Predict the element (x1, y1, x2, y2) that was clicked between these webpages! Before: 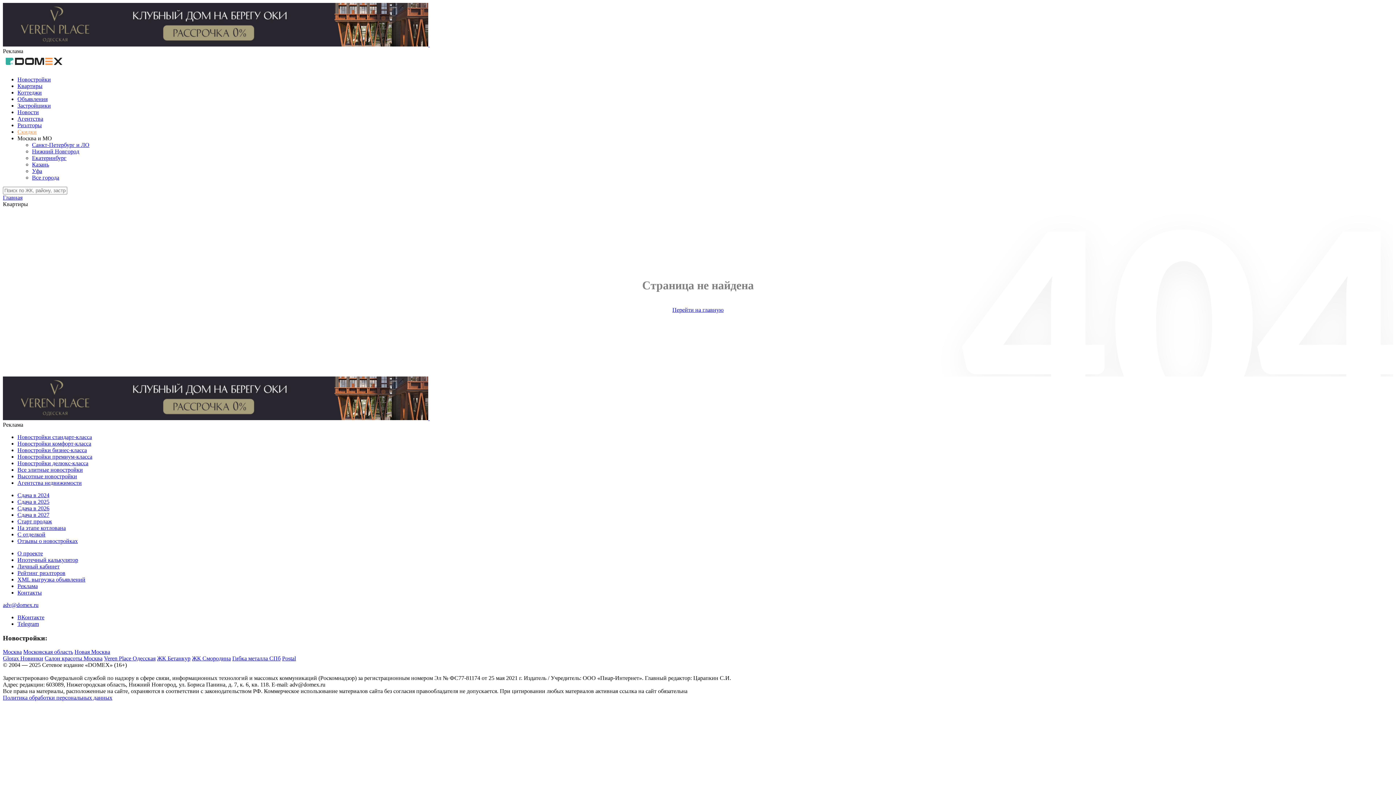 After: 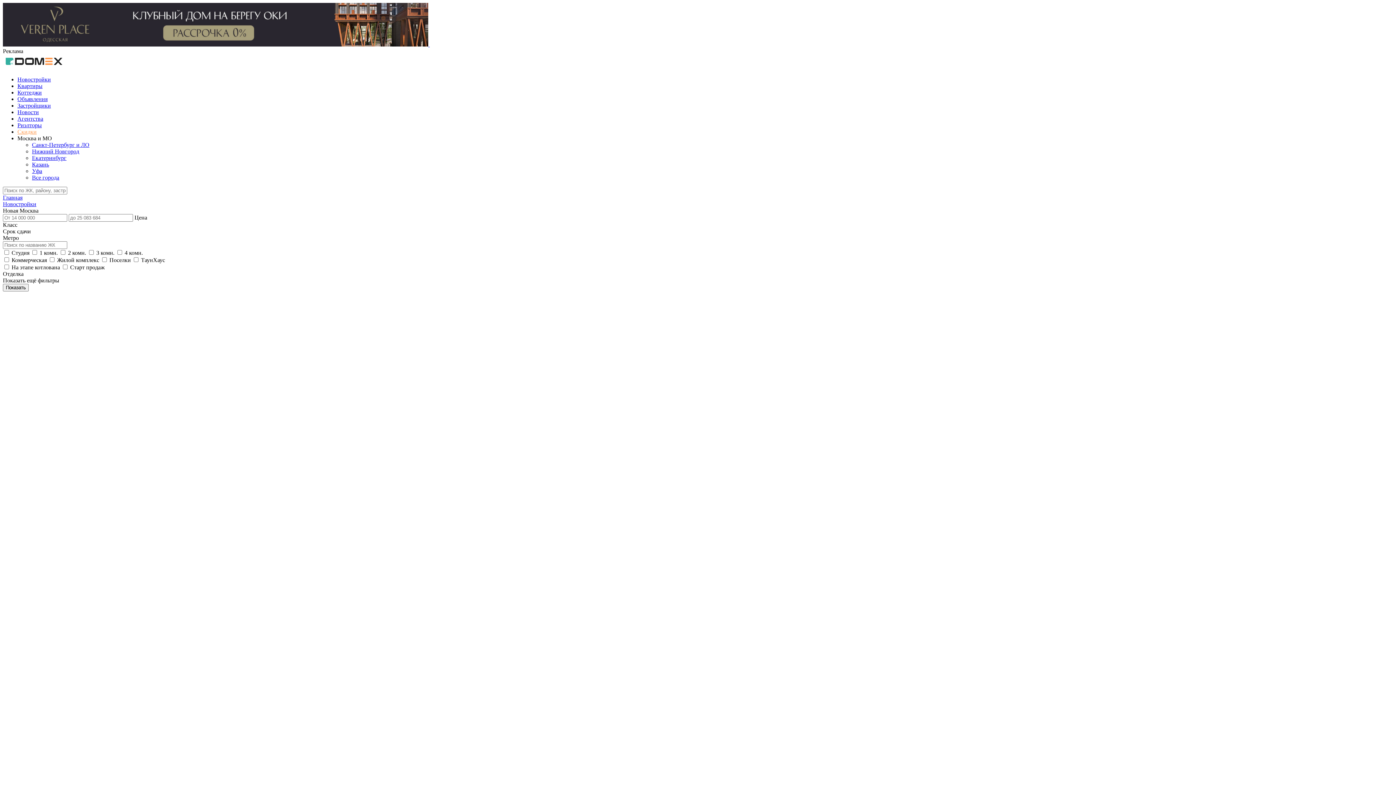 Action: bbox: (74, 649, 110, 655) label: Новая Москва